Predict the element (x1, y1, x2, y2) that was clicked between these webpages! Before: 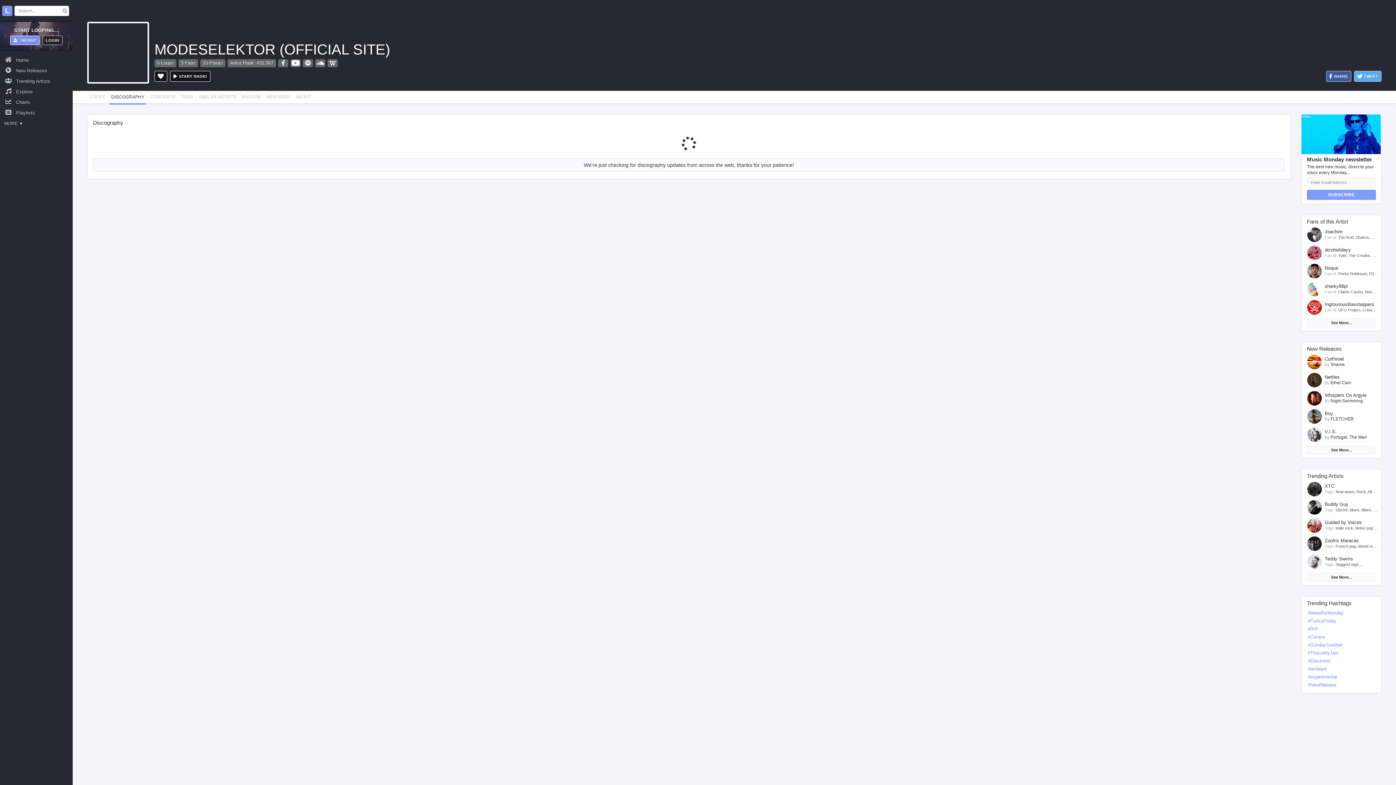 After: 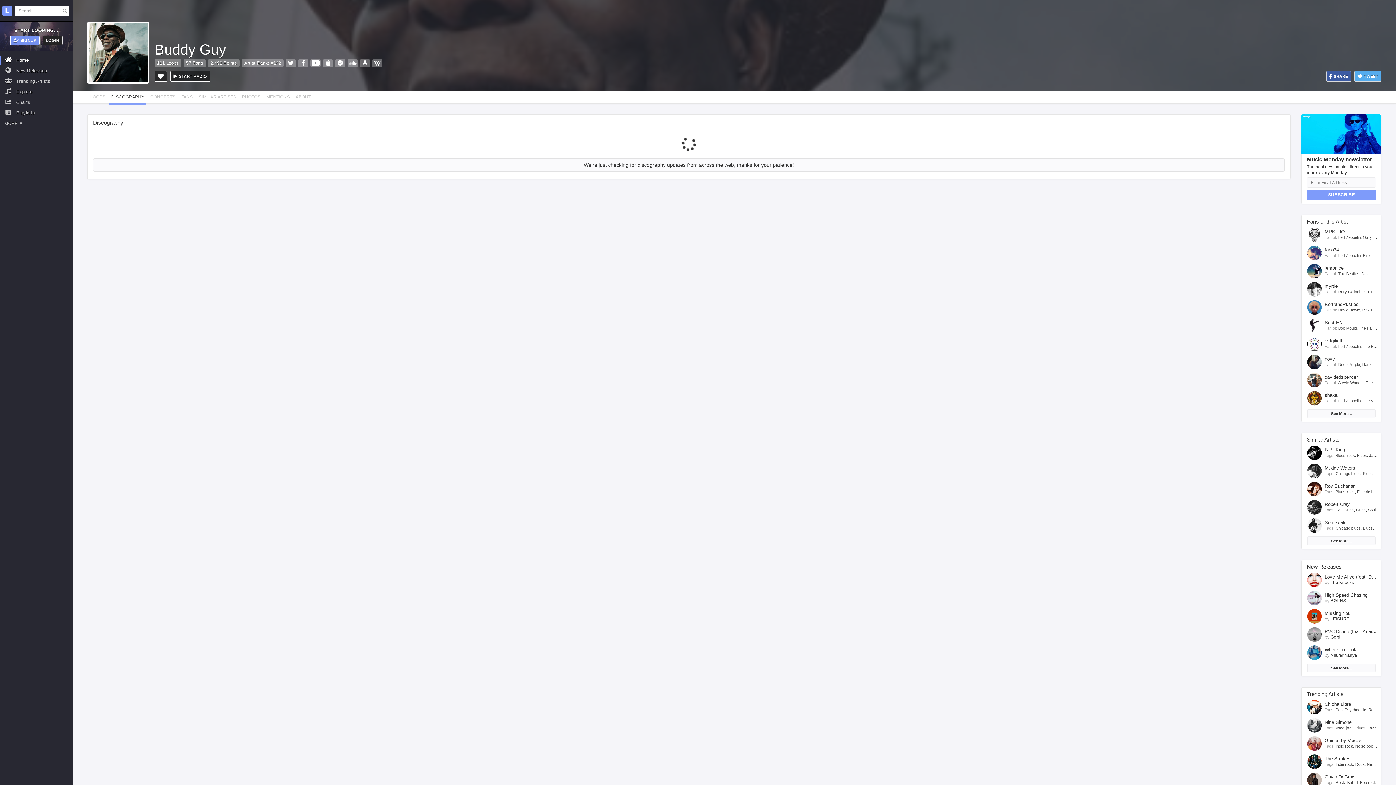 Action: bbox: (1307, 508, 1322, 514)